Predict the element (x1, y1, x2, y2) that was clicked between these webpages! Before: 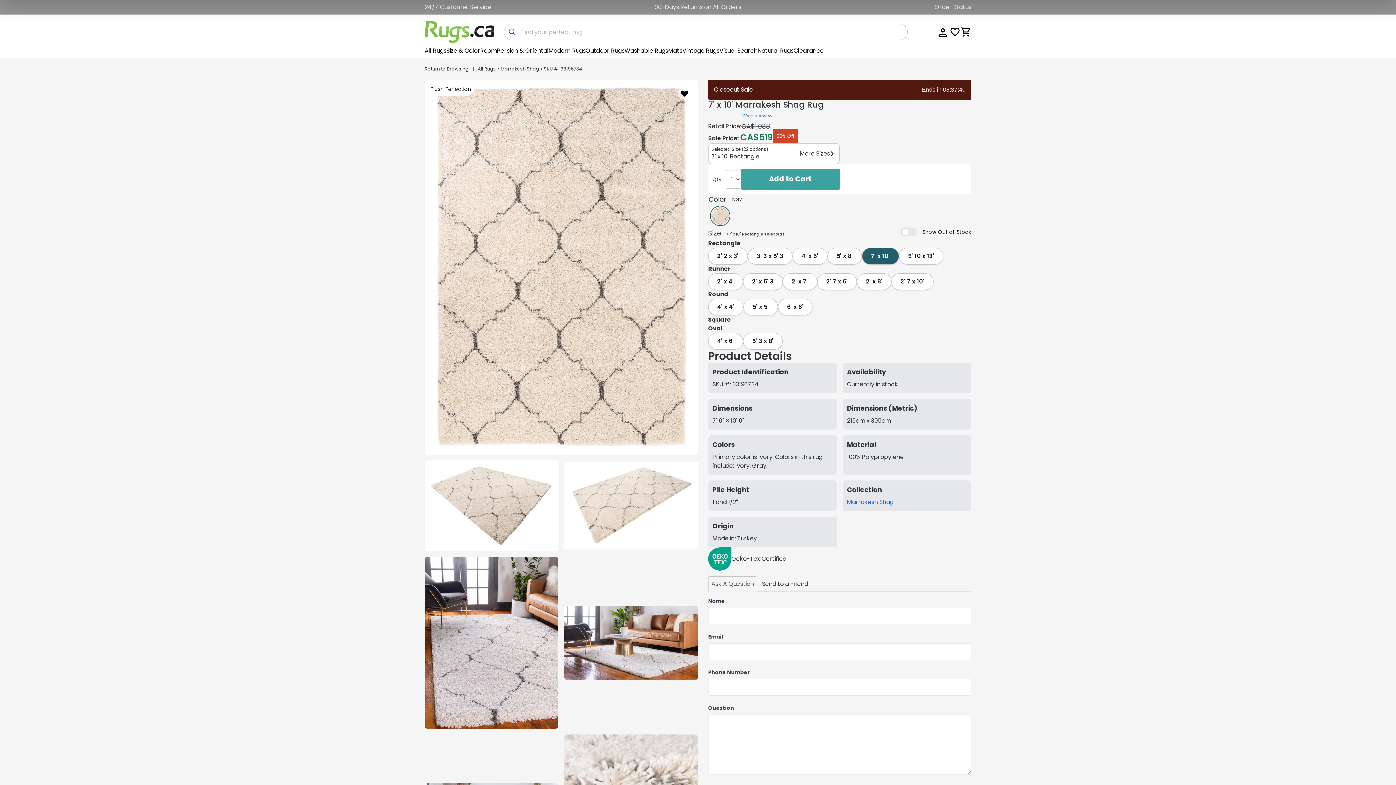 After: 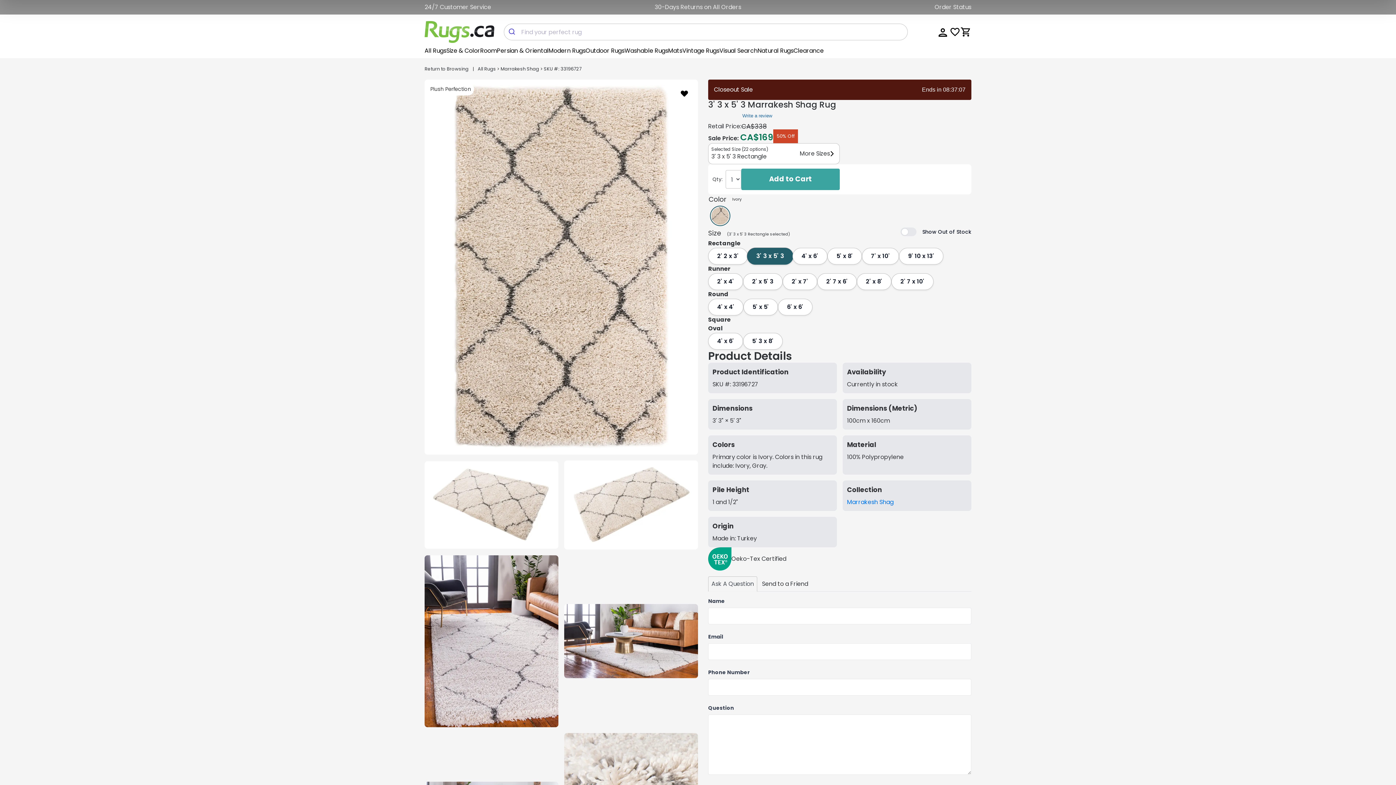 Action: bbox: (748, 247, 792, 264) label: 3' 3 x 5' 3